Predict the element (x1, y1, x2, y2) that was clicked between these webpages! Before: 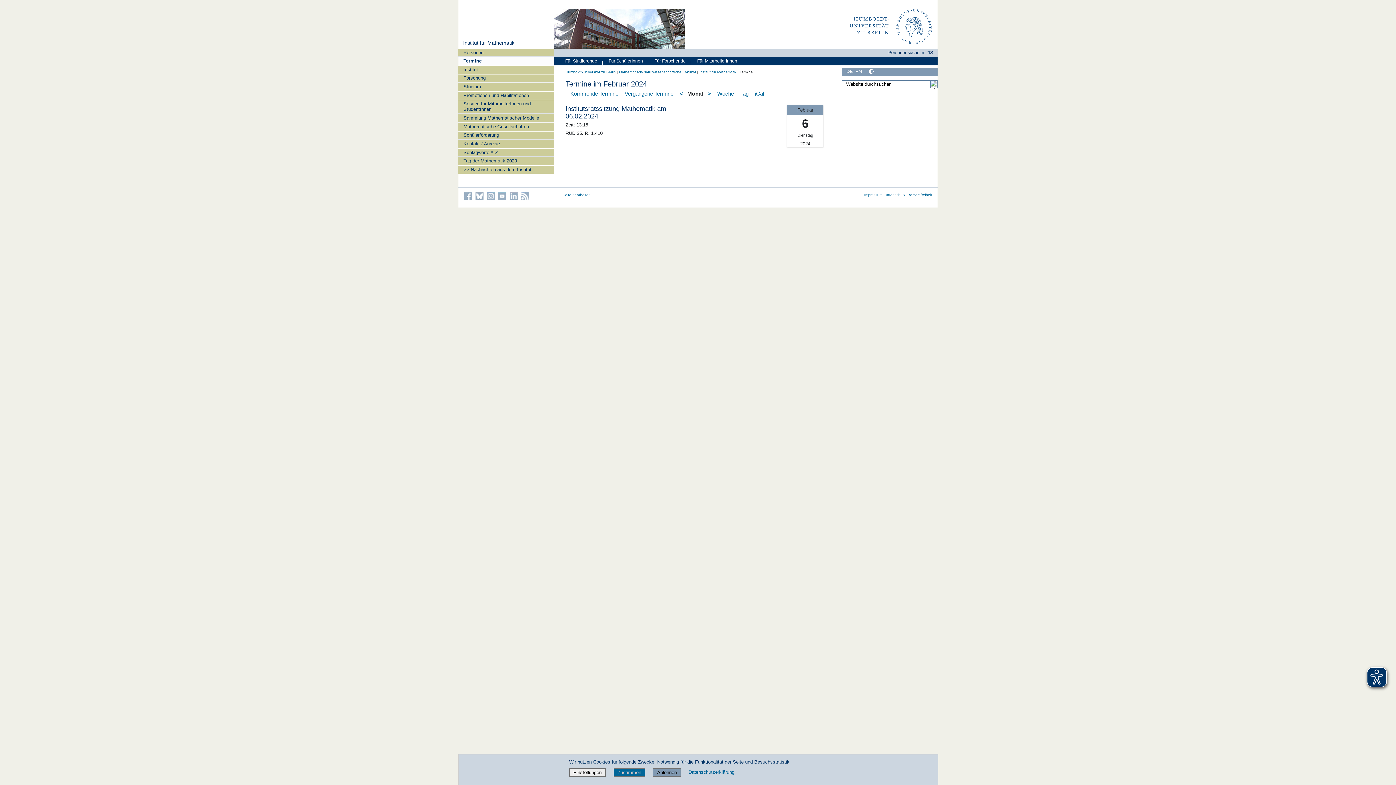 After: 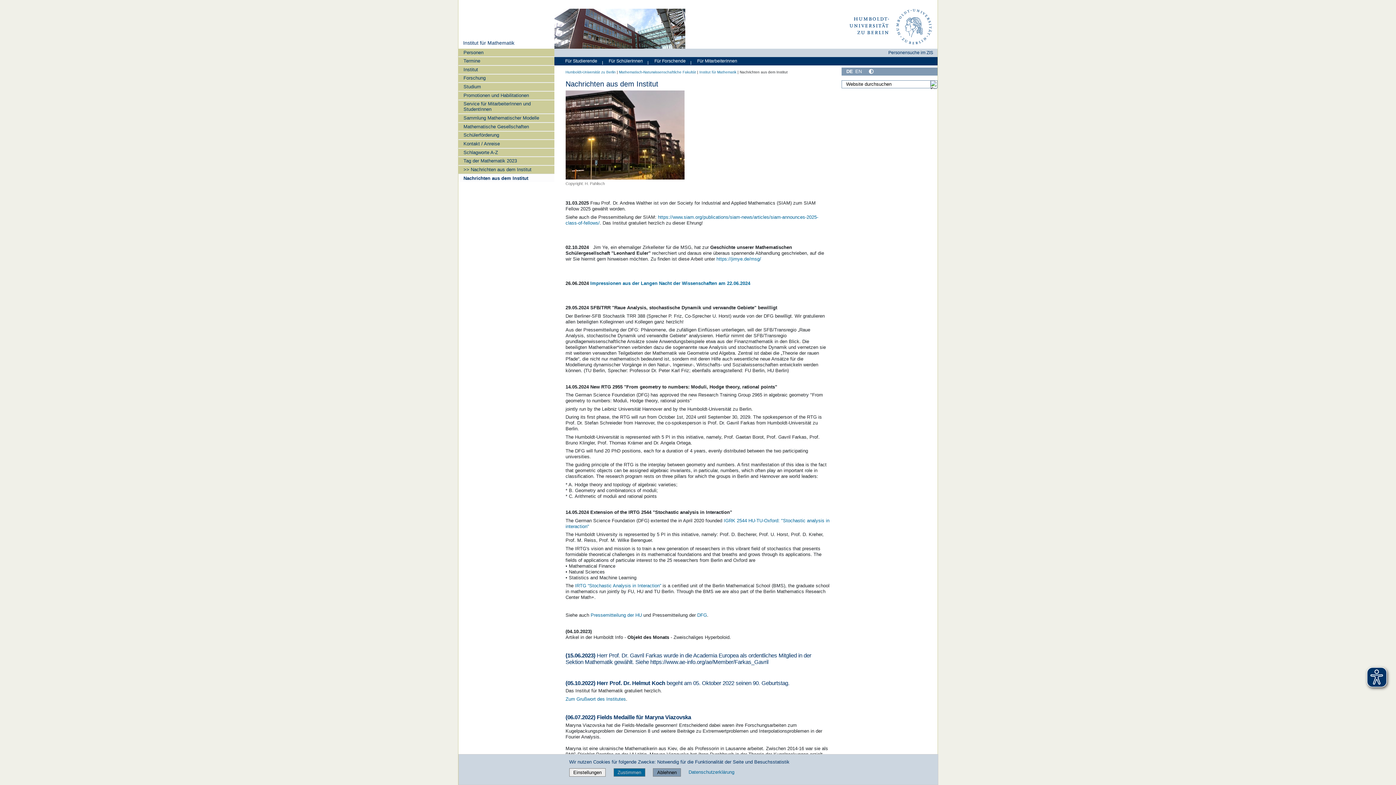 Action: bbox: (458, 165, 554, 173) label: >> Nachrichten aus dem Institut